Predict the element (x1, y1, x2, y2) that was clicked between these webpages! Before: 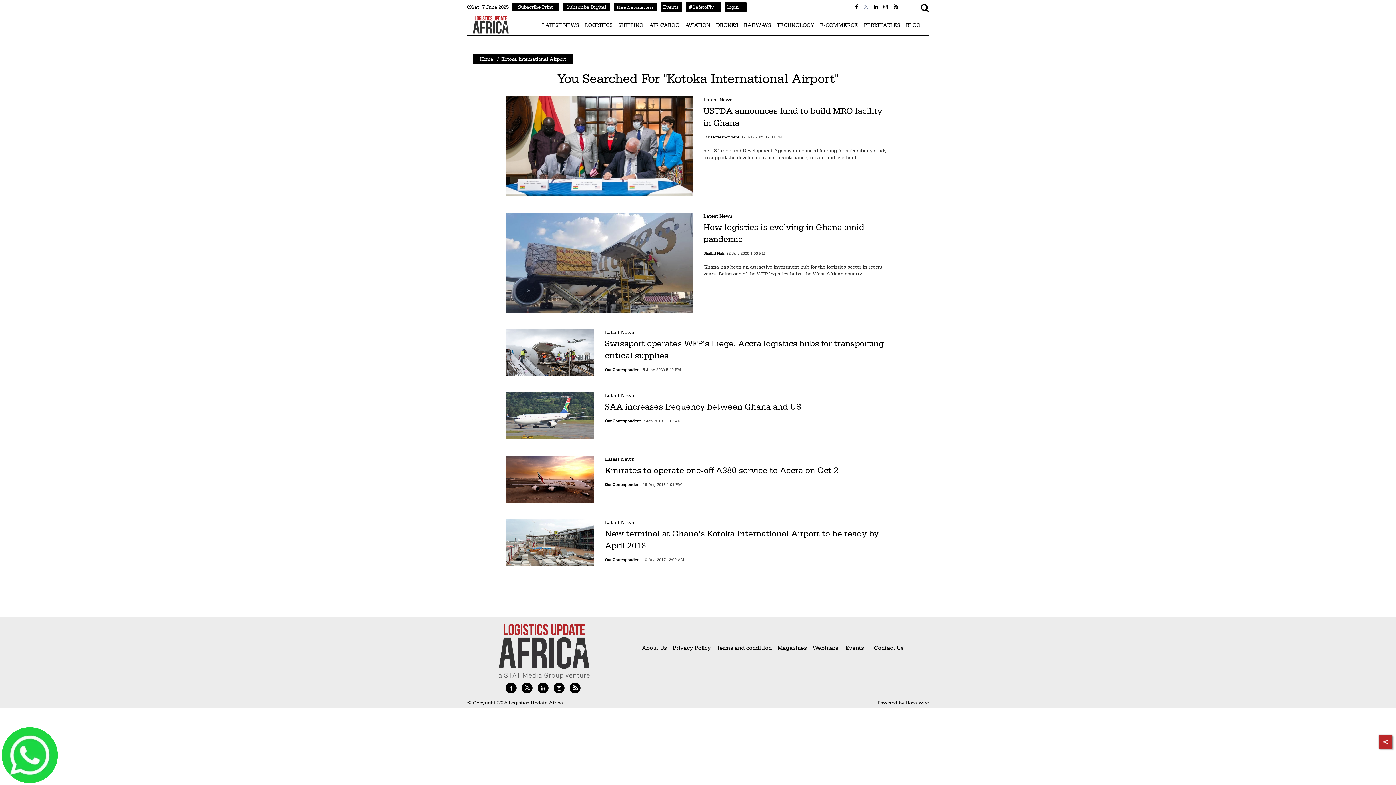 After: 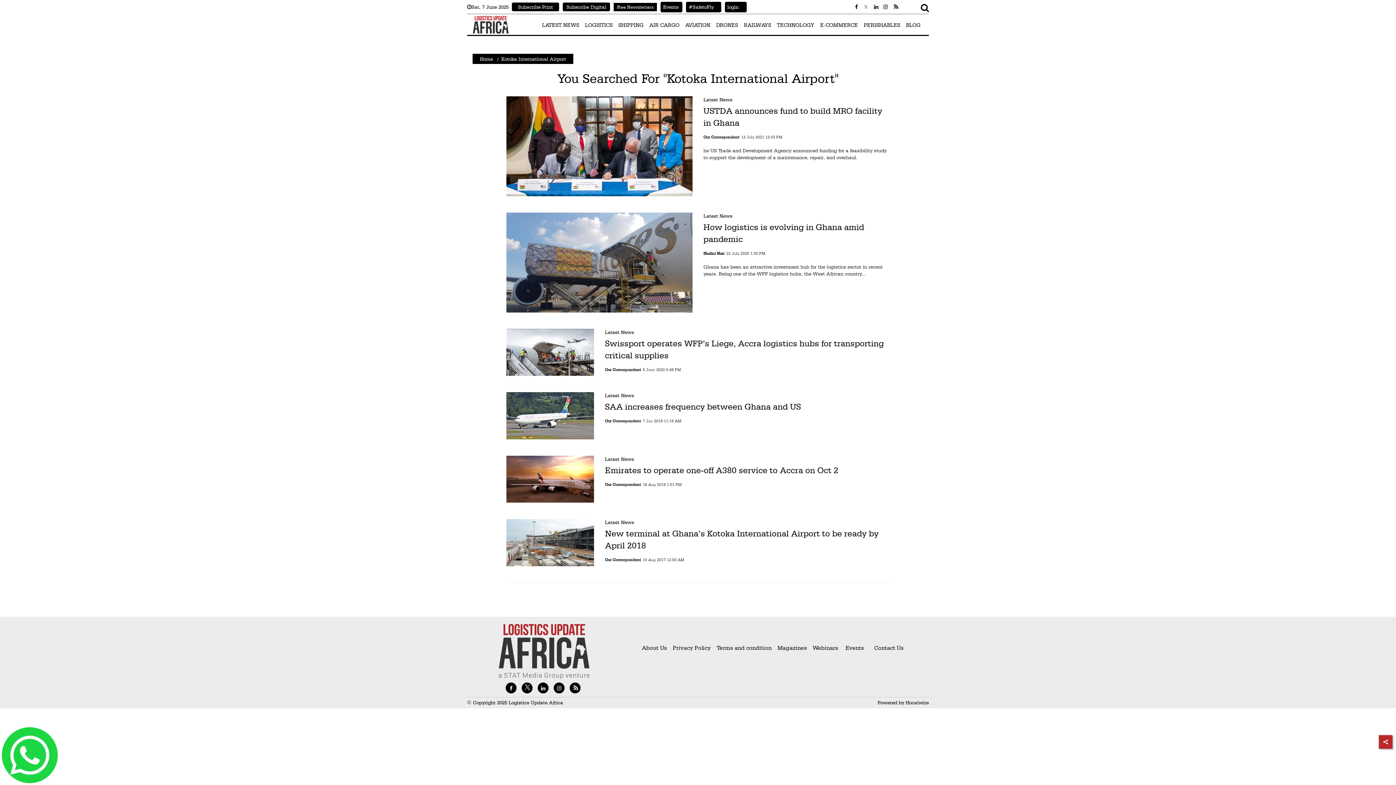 Action: bbox: (553, 682, 564, 693)